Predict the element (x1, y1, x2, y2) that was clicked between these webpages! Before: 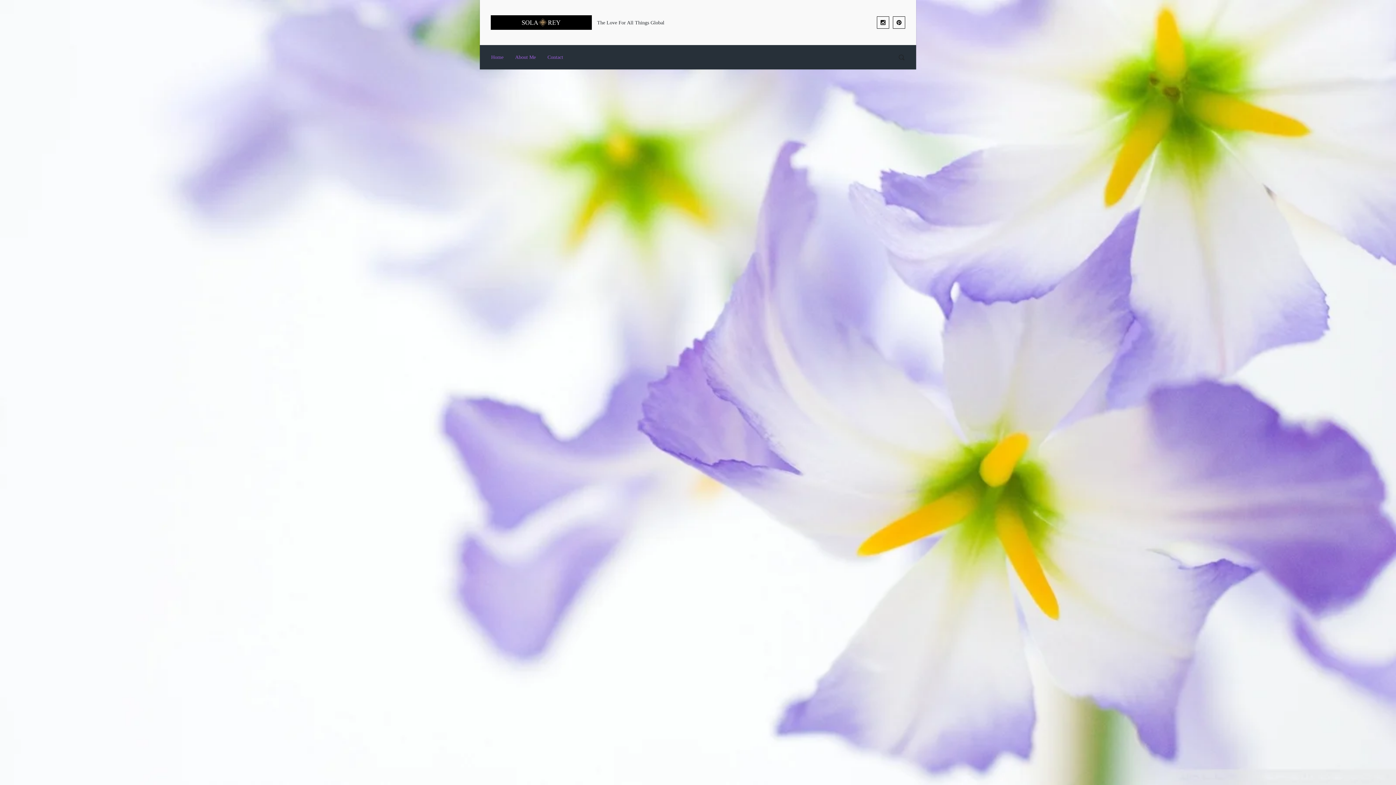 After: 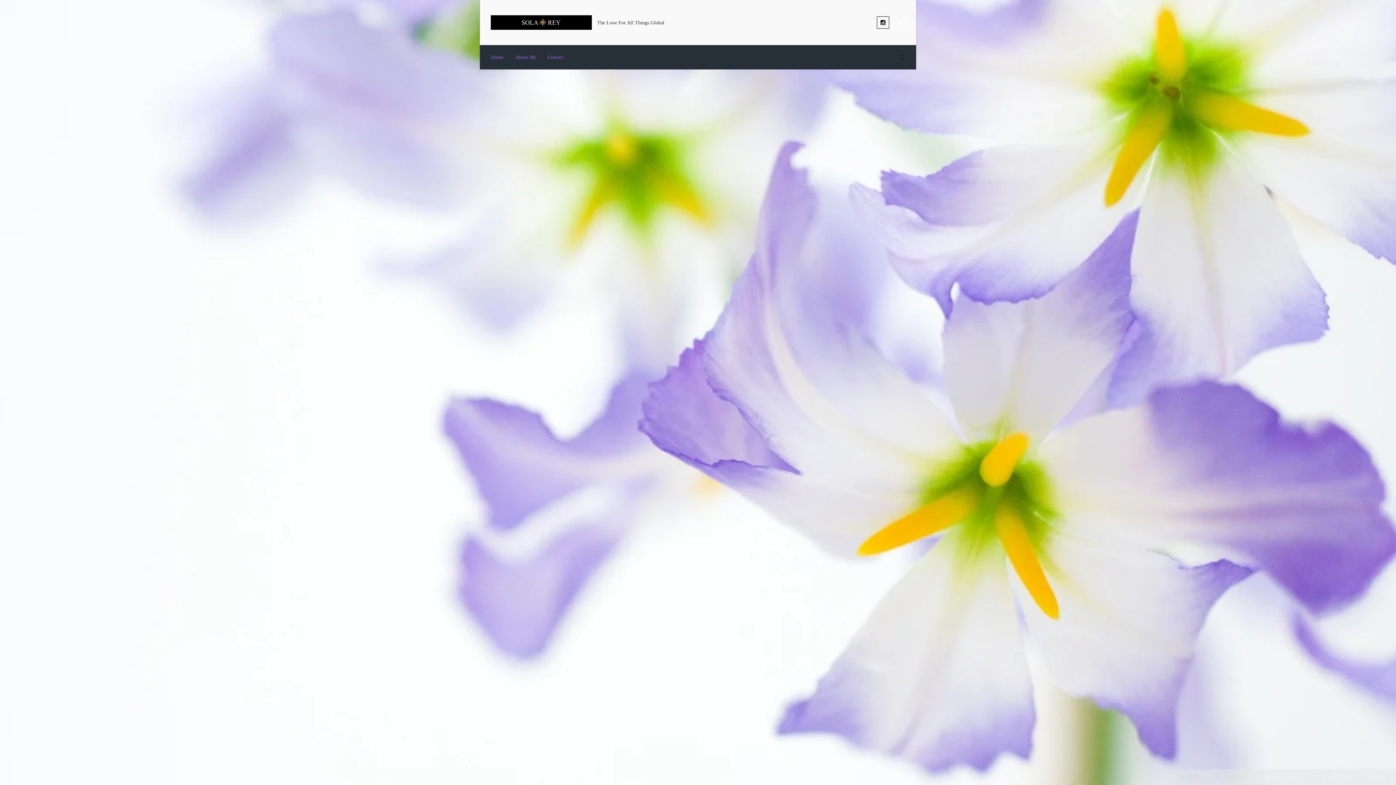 Action: bbox: (893, 16, 905, 28)